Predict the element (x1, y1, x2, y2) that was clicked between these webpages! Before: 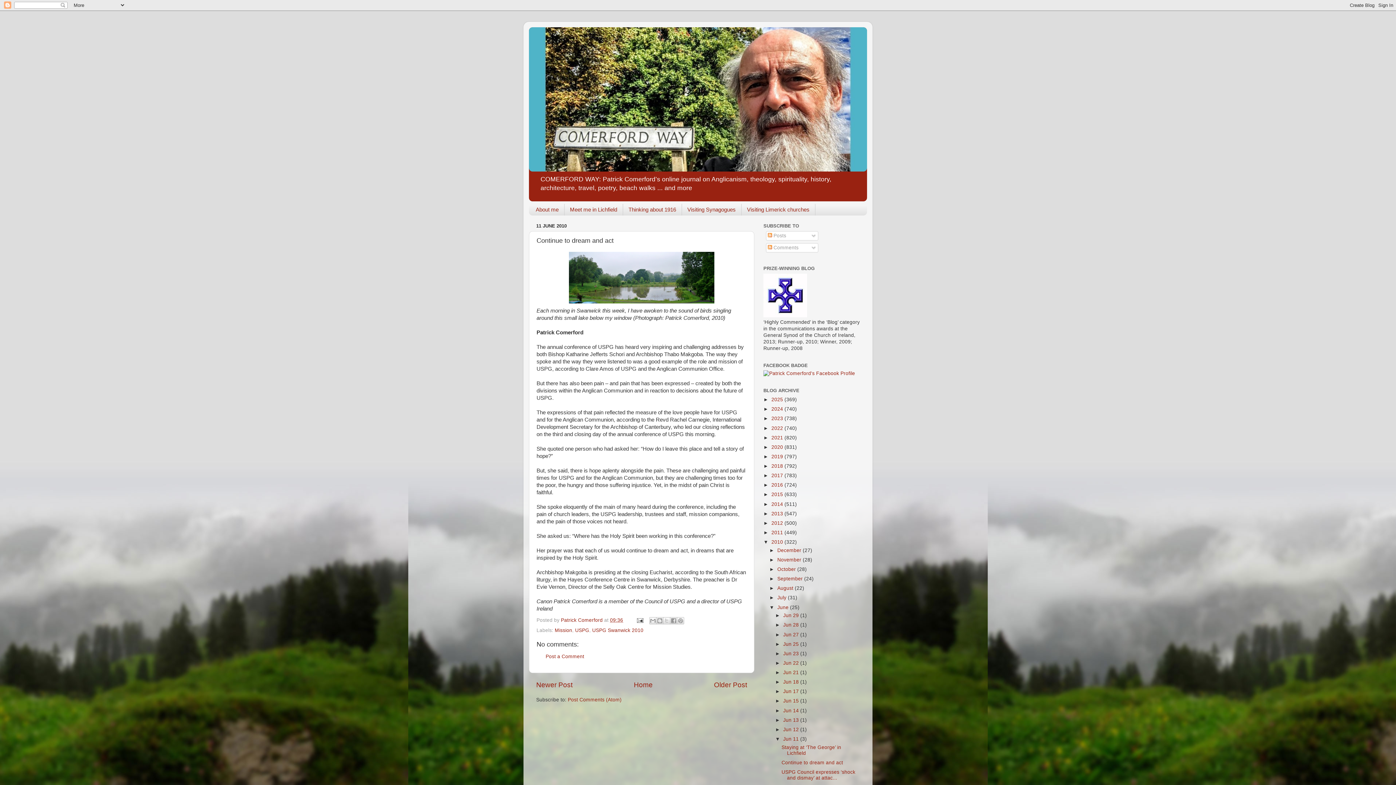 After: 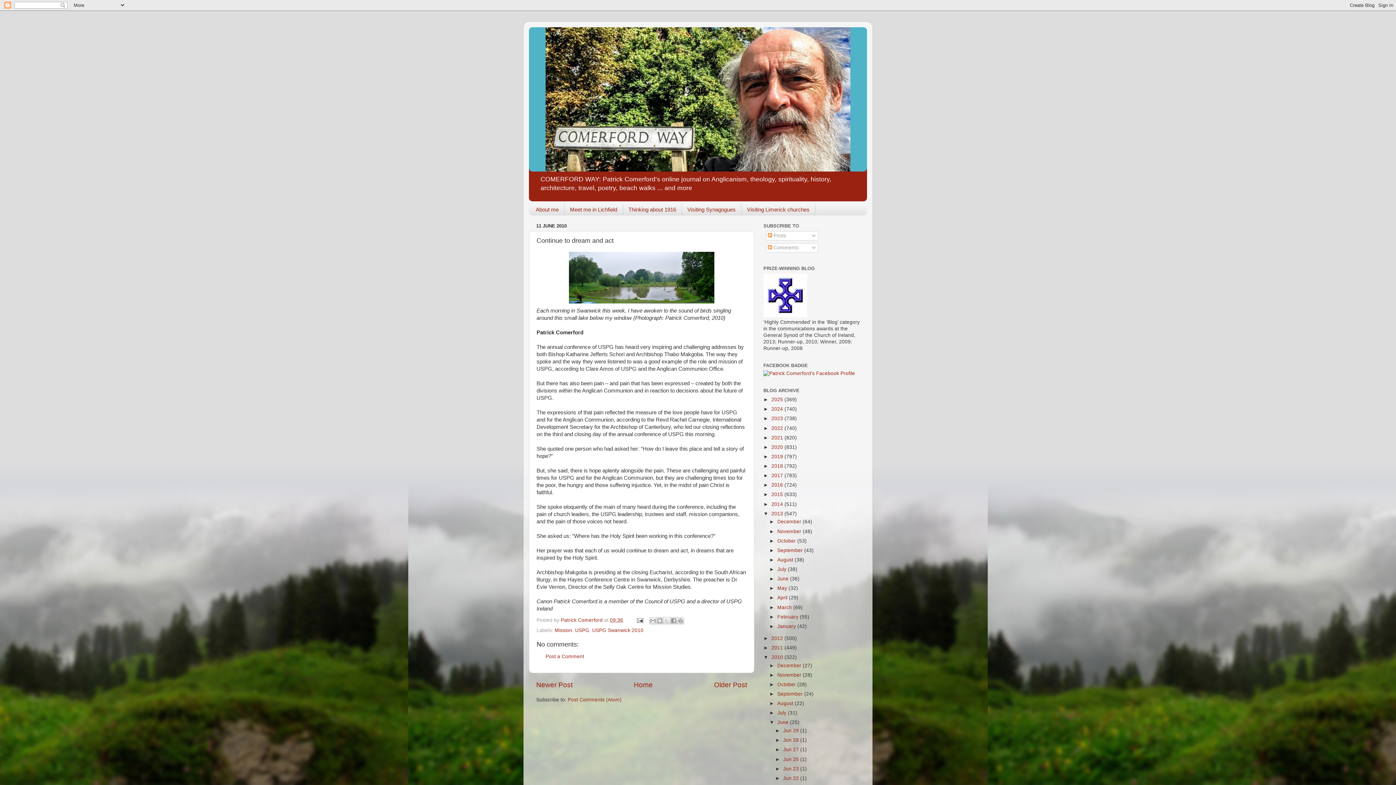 Action: label: ►   bbox: (763, 511, 771, 516)